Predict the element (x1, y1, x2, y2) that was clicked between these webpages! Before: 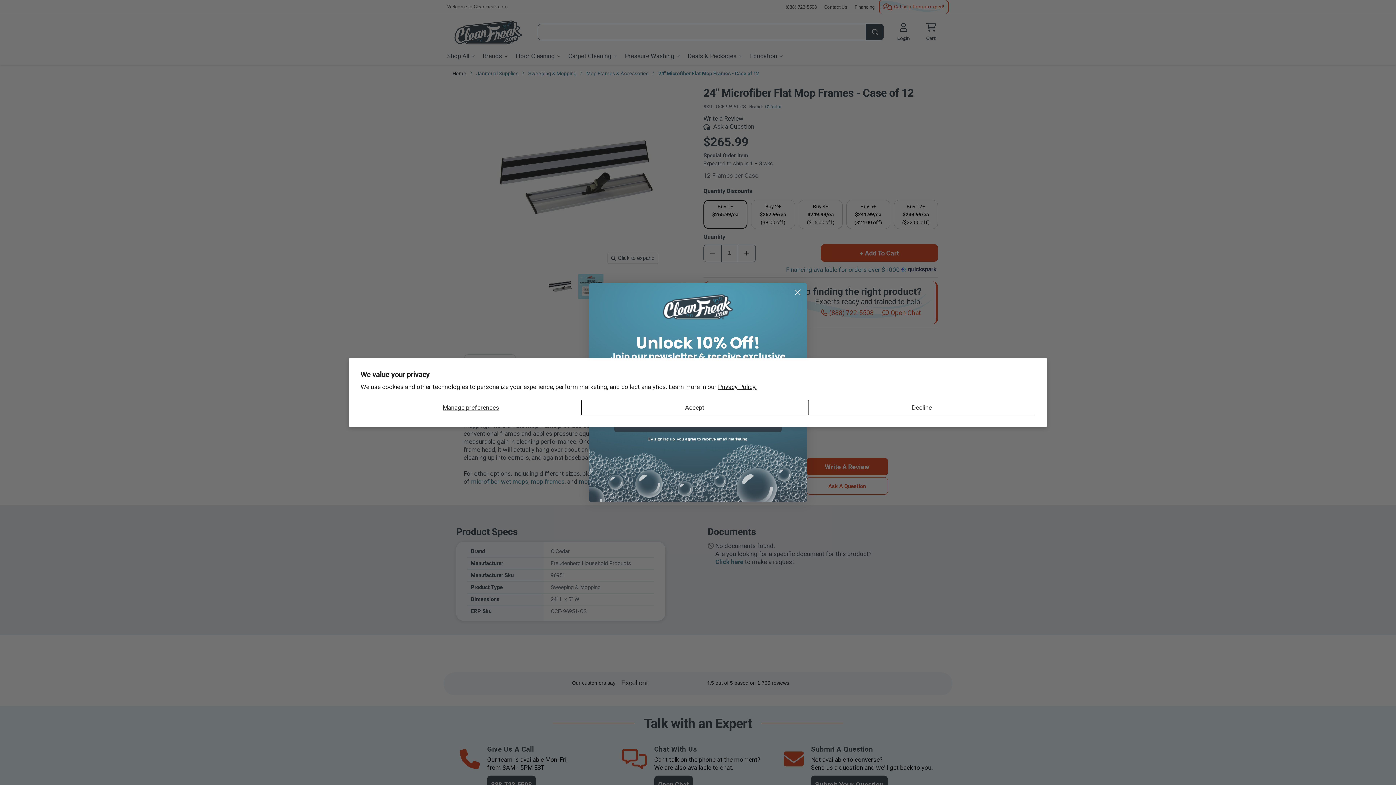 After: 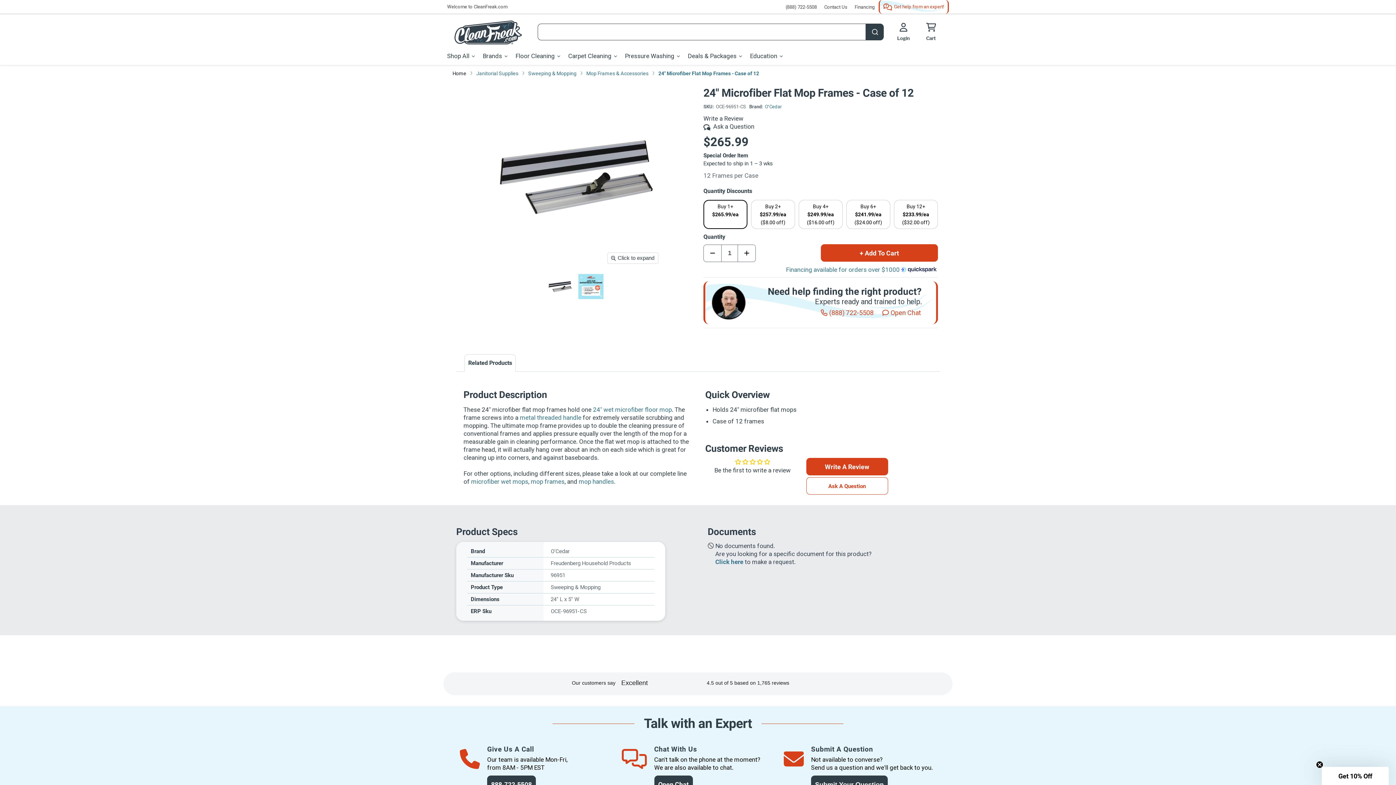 Action: bbox: (808, 400, 1035, 415) label: Decline